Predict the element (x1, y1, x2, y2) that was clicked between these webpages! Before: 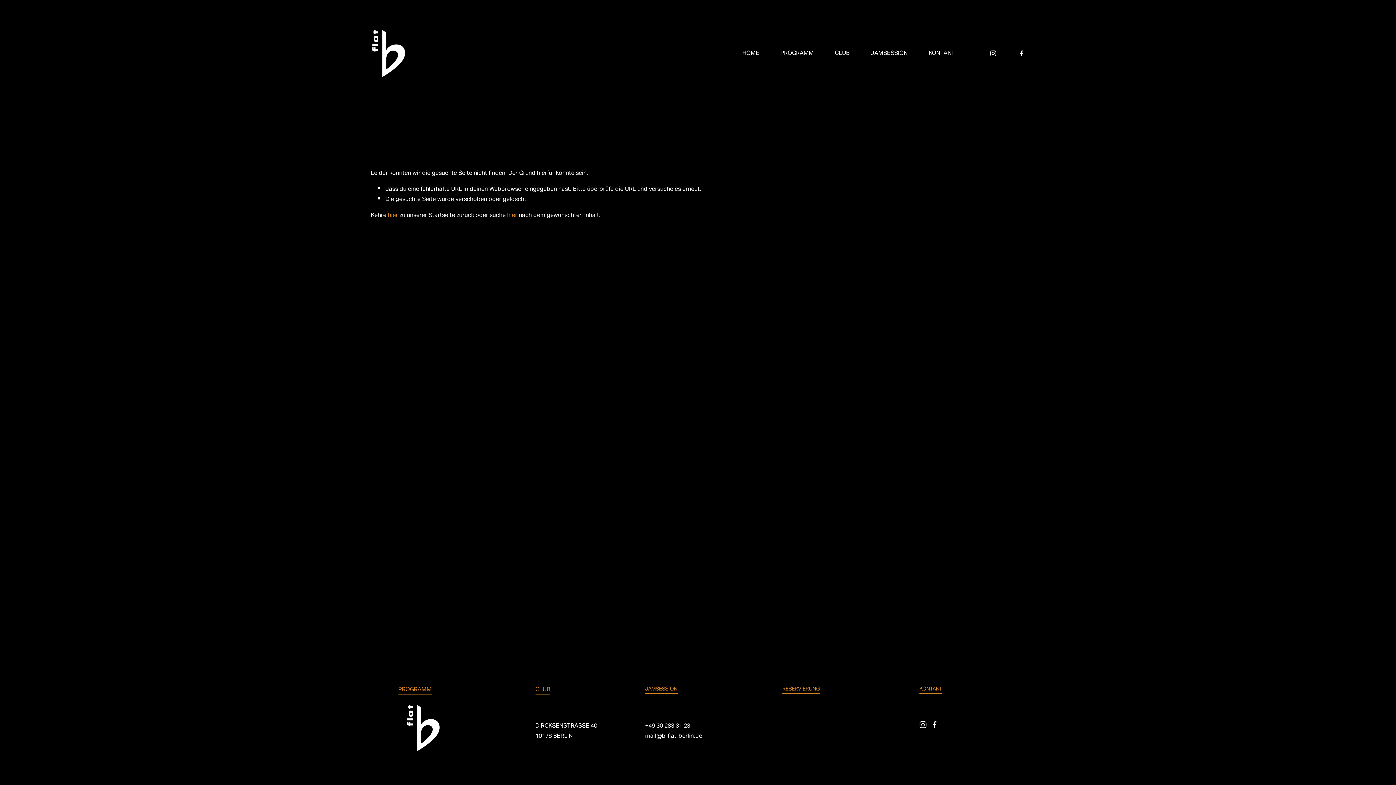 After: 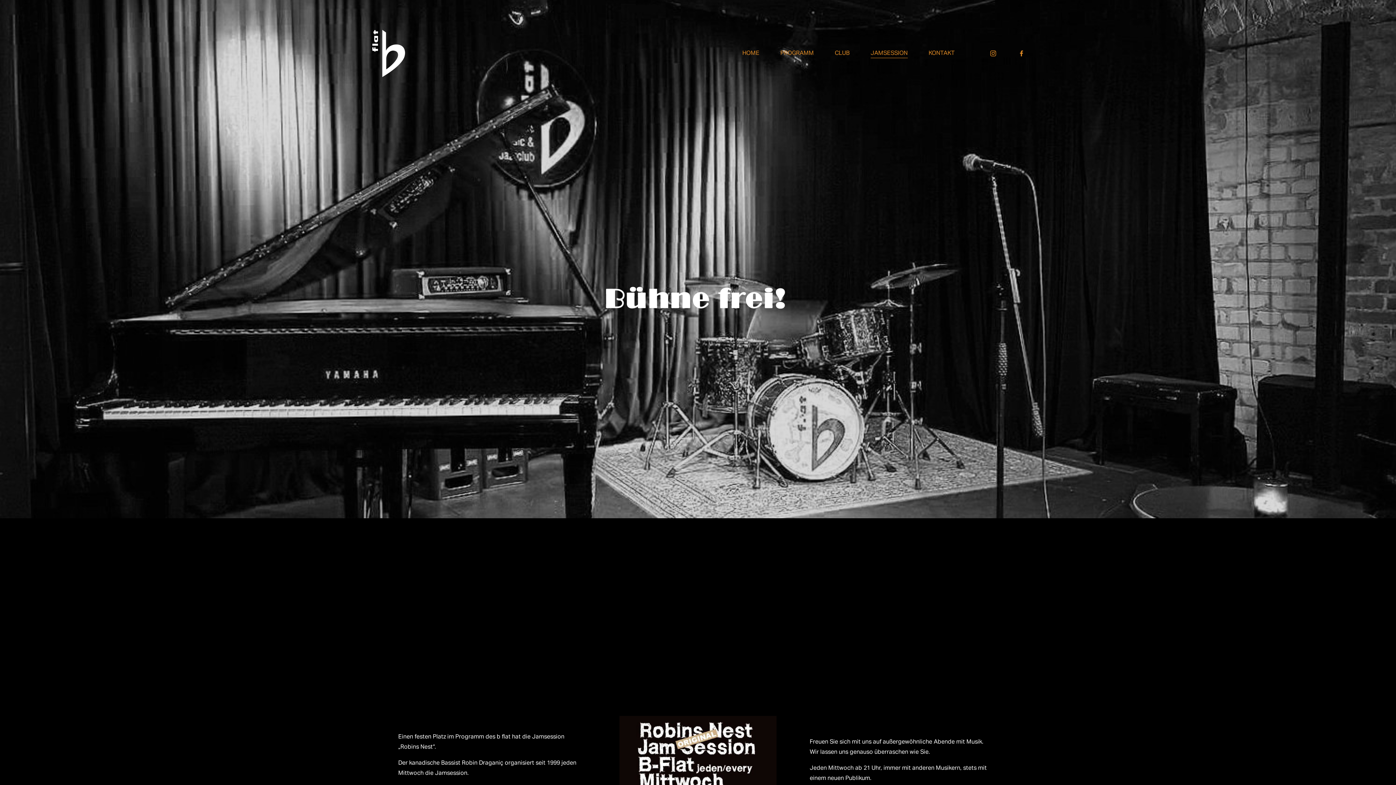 Action: bbox: (870, 47, 907, 59) label: JAMSESSION